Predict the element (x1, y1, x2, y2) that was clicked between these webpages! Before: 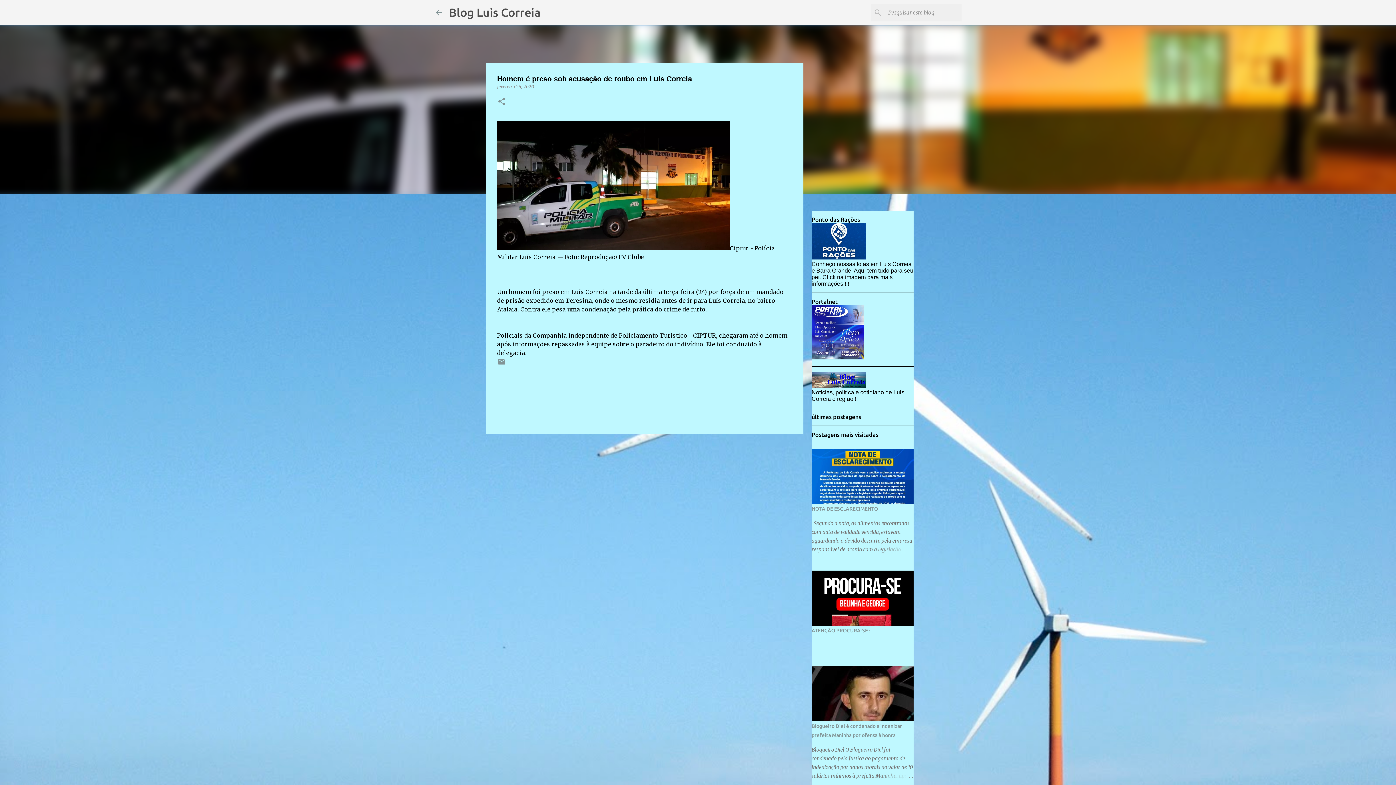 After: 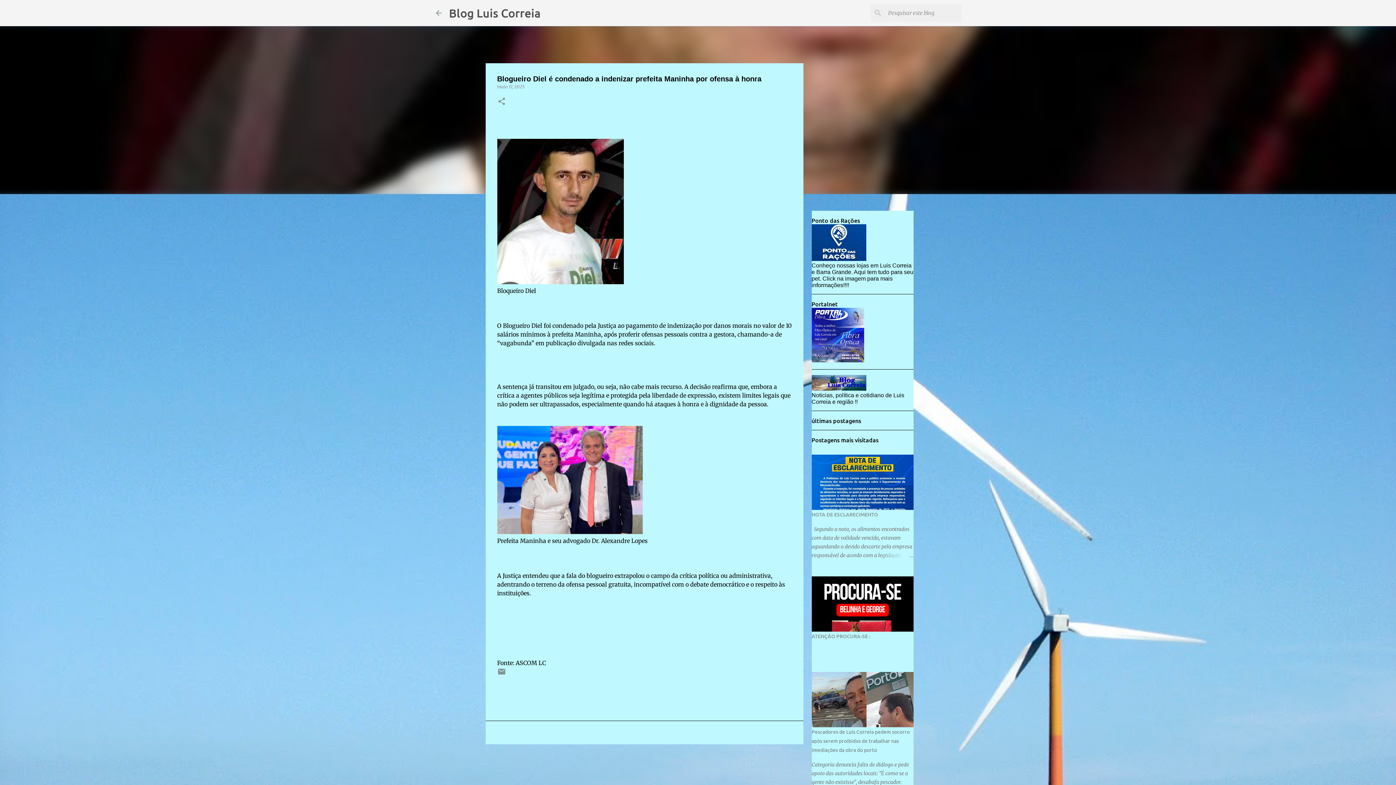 Action: bbox: (878, 772, 913, 780)